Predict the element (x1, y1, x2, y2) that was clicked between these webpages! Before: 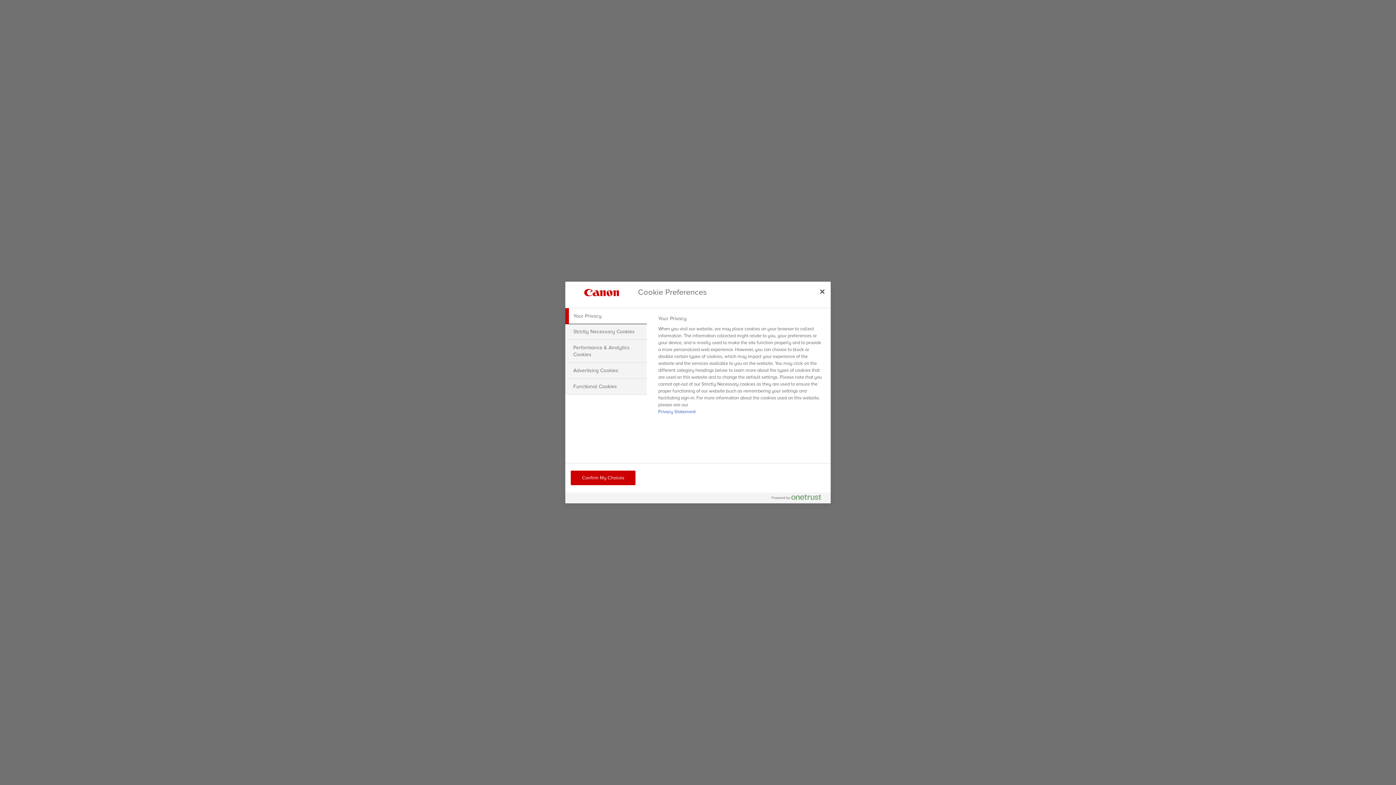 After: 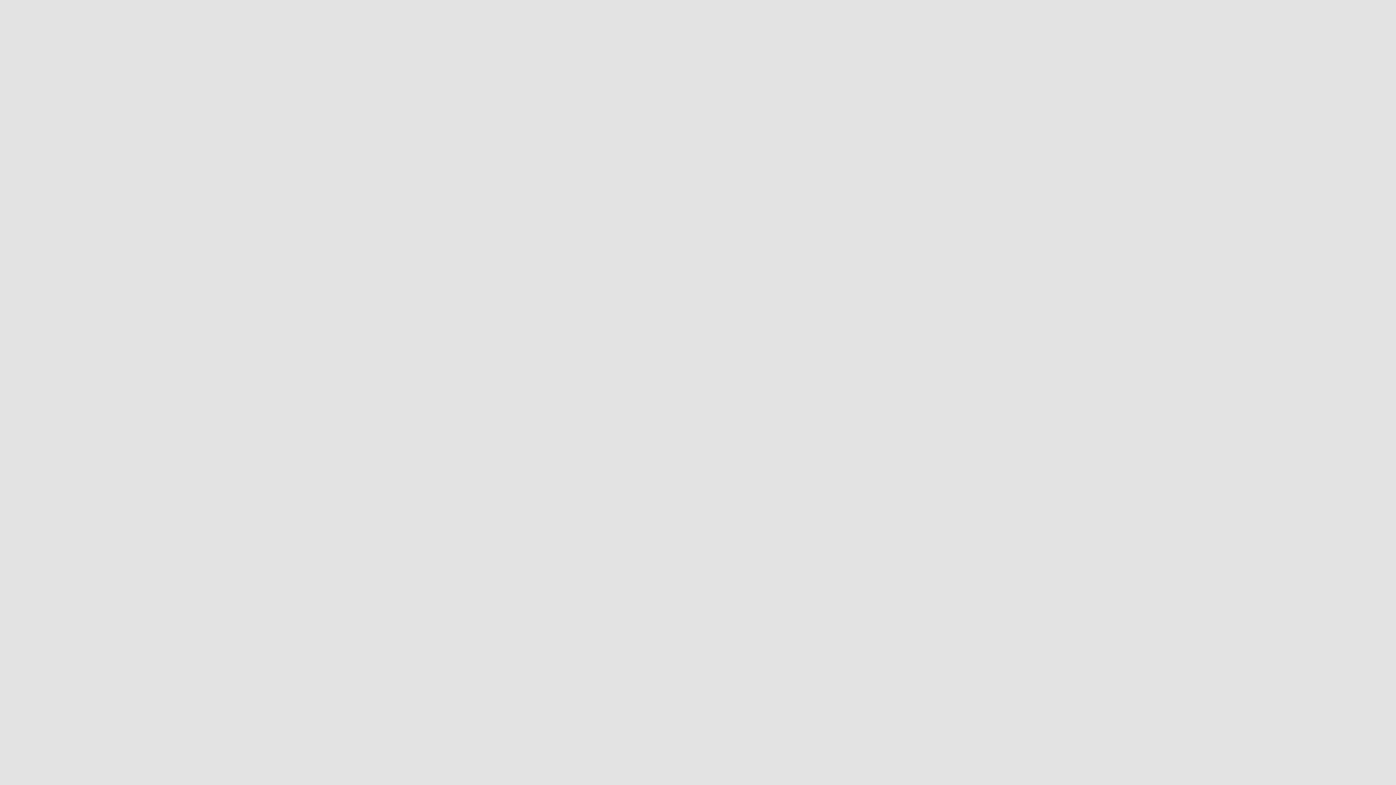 Action: label: Close bbox: (814, 283, 830, 299)